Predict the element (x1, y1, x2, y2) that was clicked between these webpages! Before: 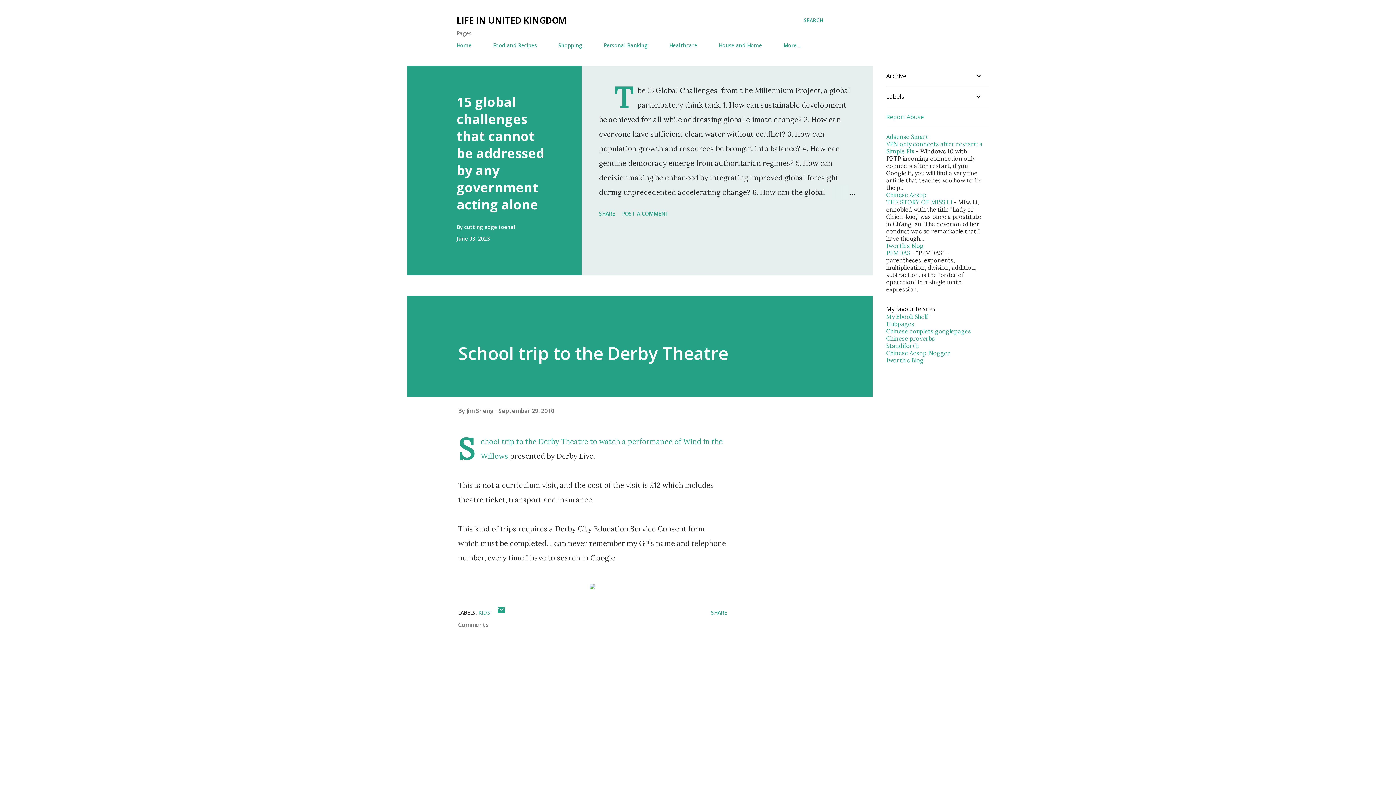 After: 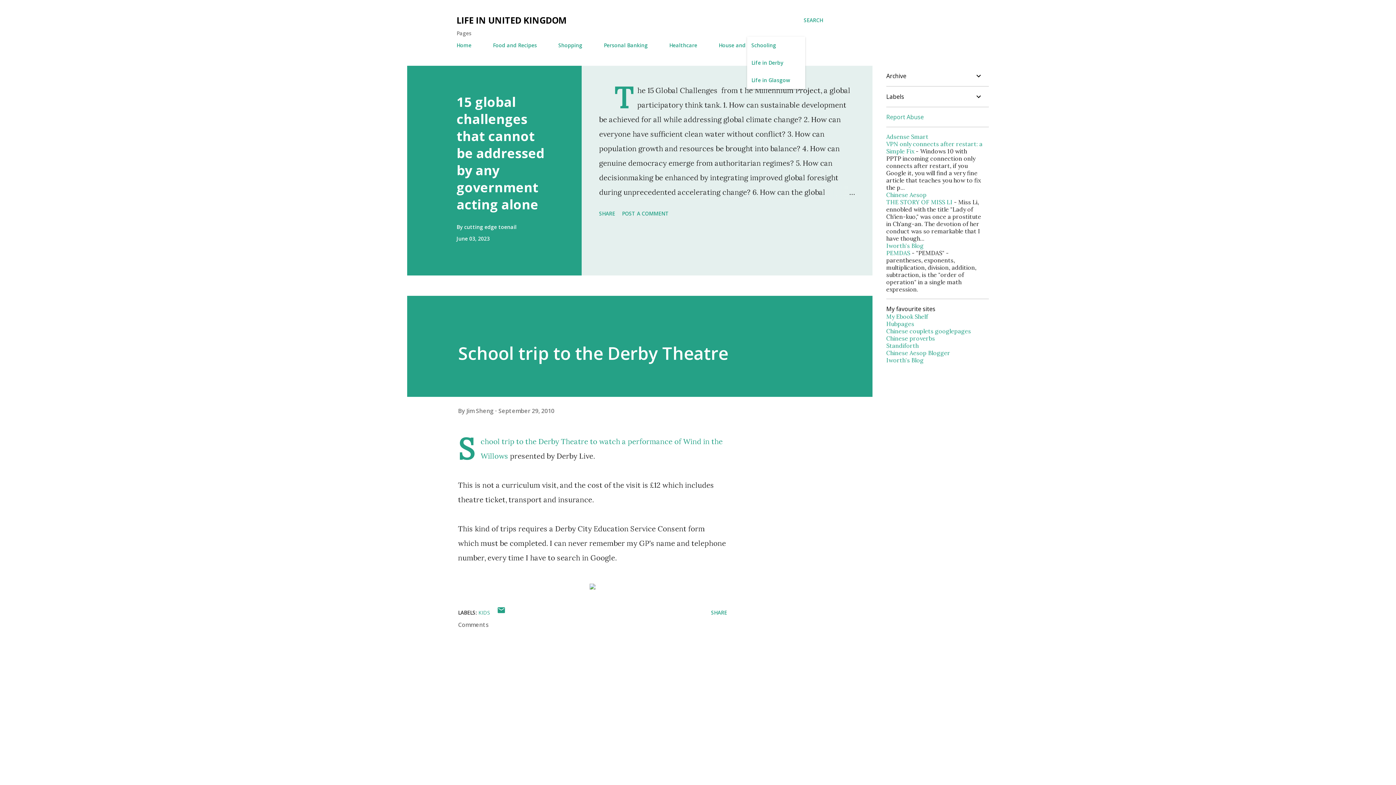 Action: label: More… bbox: (779, 37, 805, 53)